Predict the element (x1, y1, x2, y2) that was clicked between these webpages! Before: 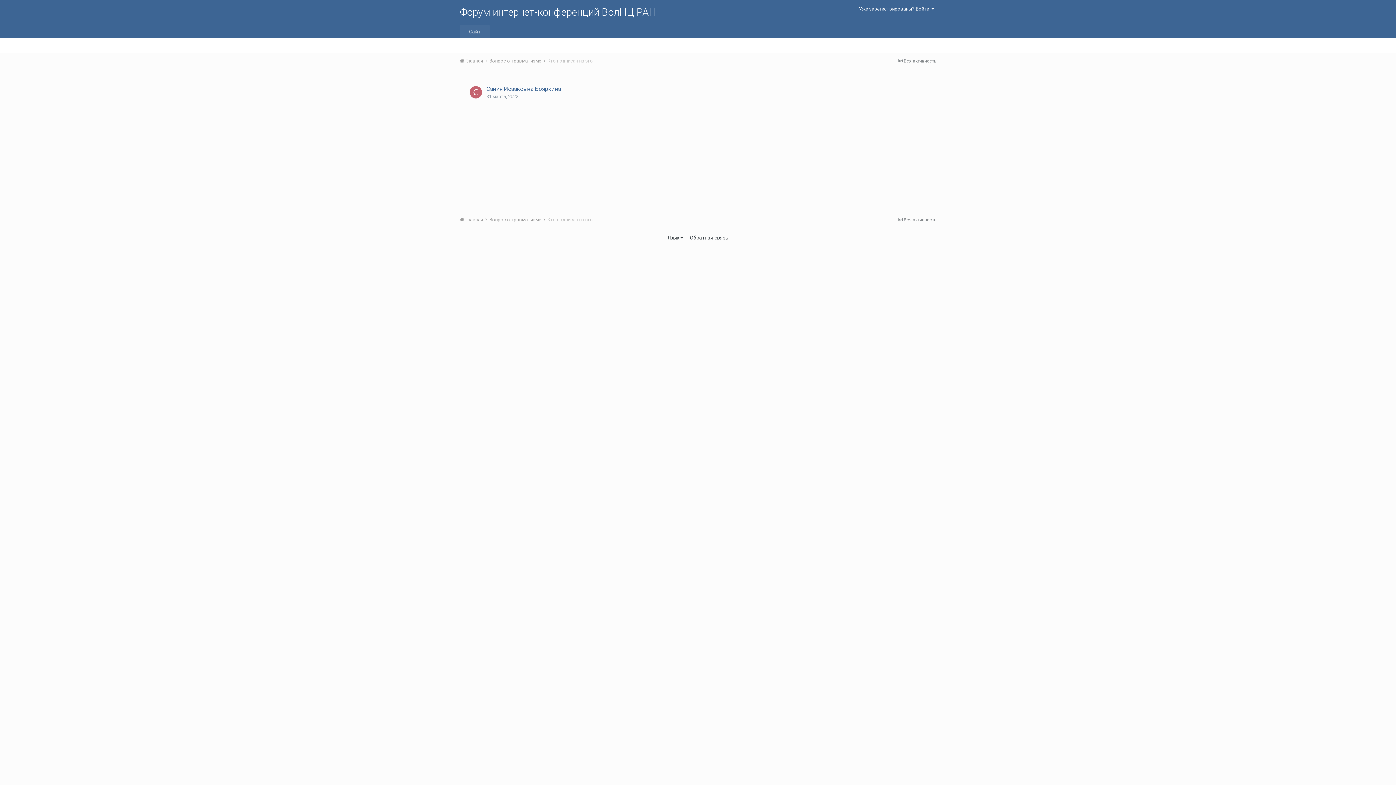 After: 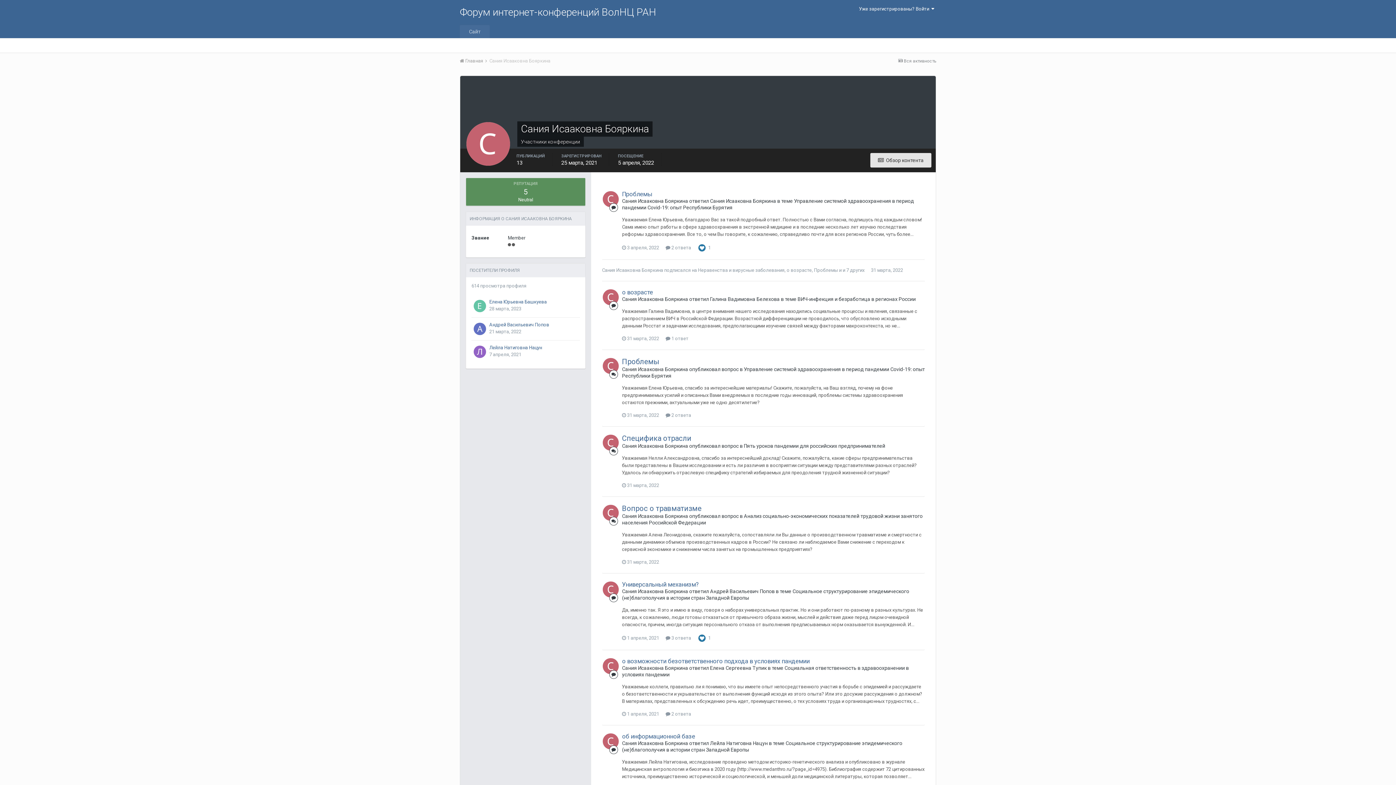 Action: bbox: (469, 86, 482, 98)